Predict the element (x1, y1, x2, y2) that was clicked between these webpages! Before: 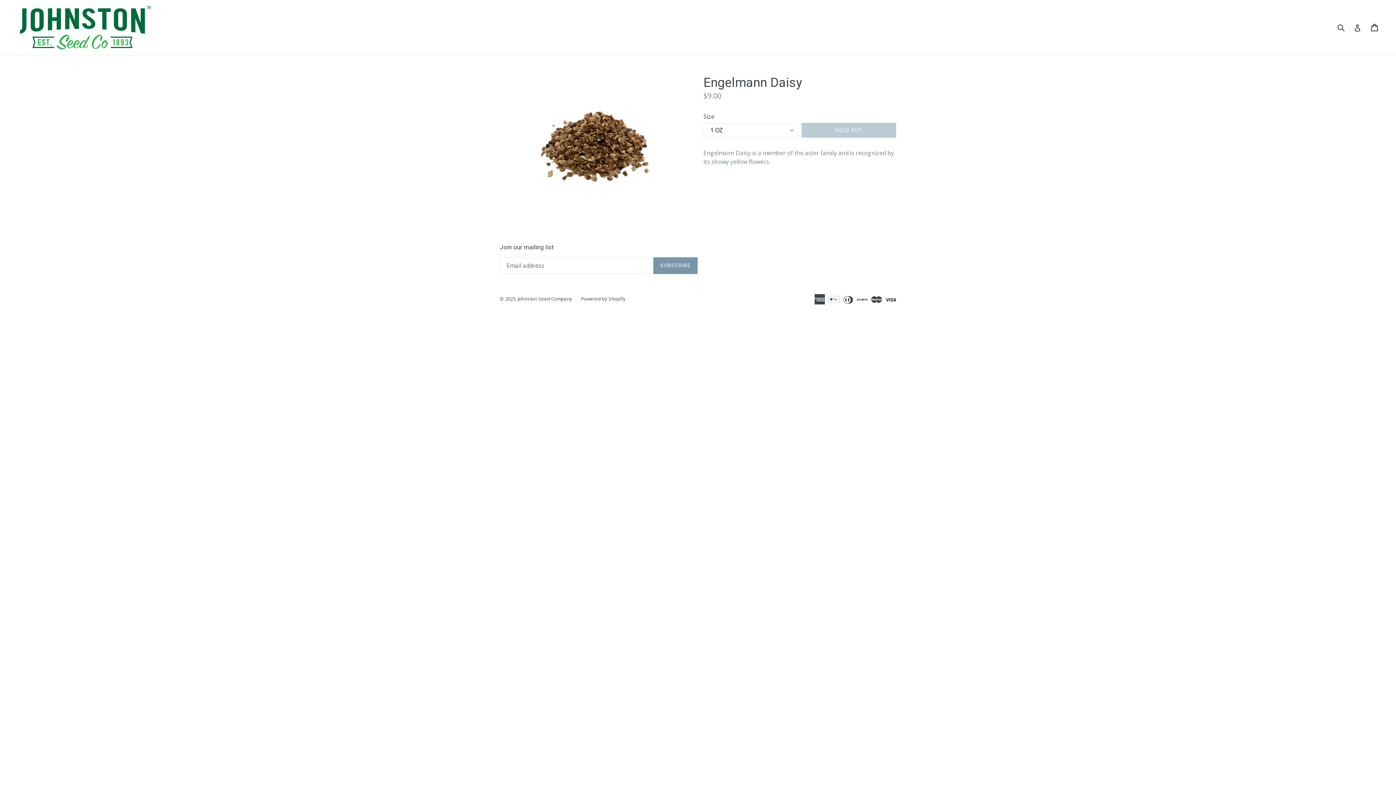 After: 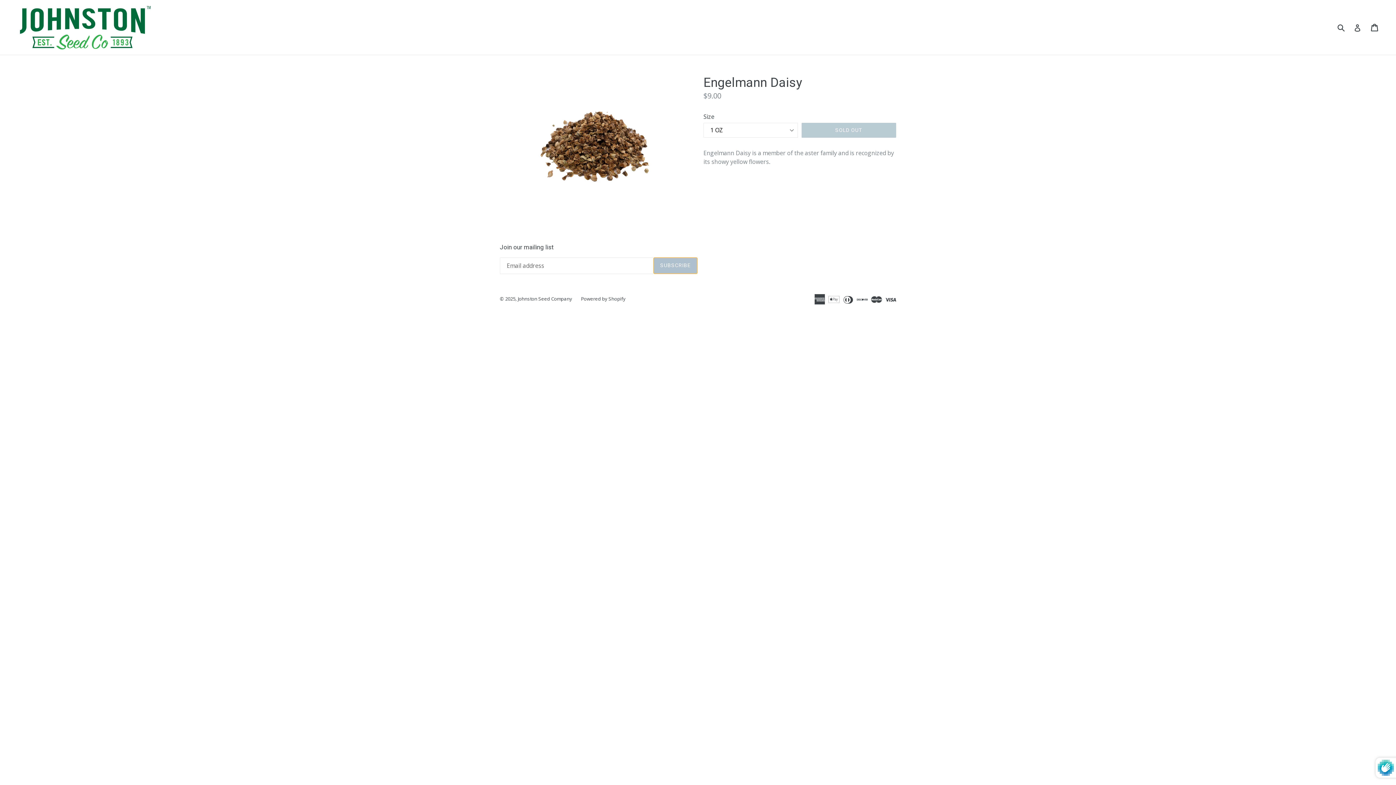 Action: bbox: (653, 257, 697, 274) label: SUBSCRIBE